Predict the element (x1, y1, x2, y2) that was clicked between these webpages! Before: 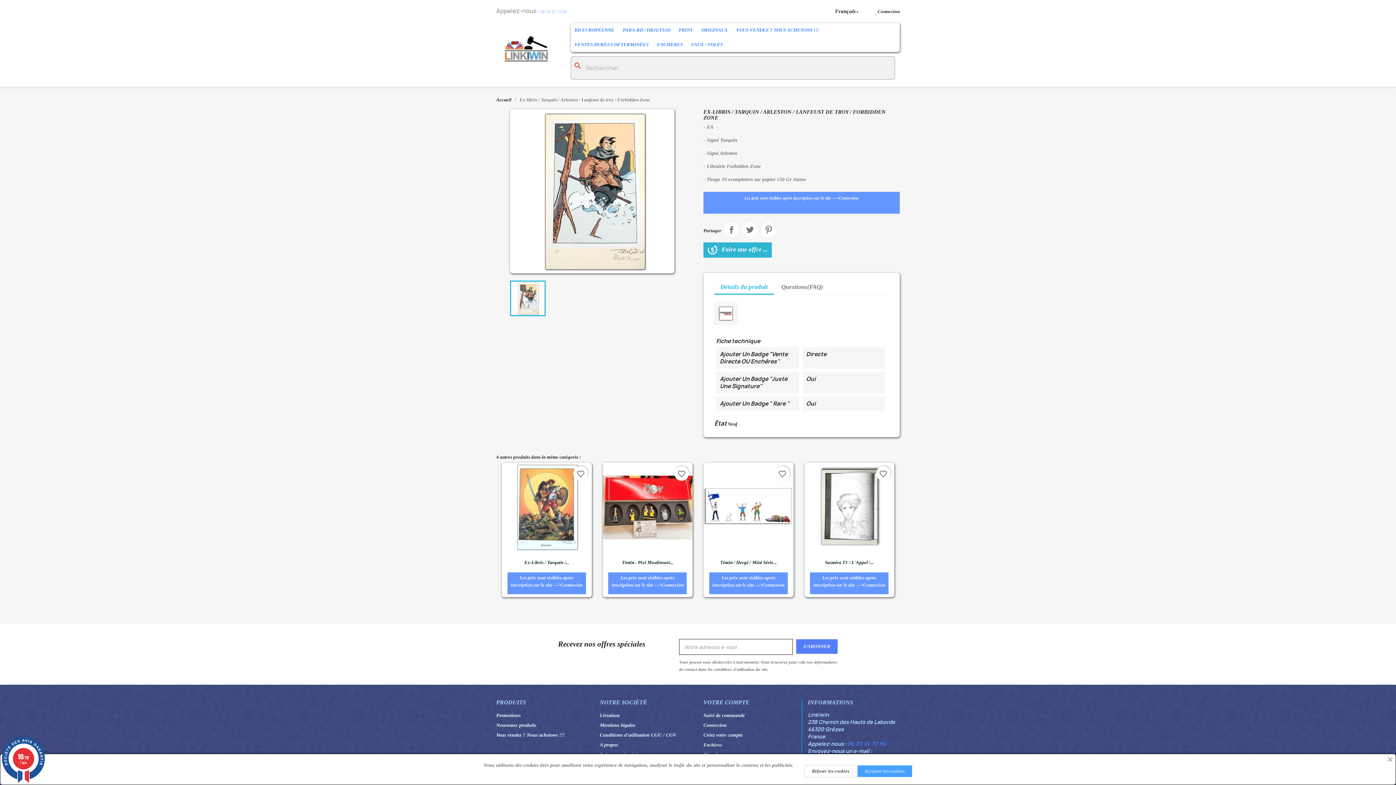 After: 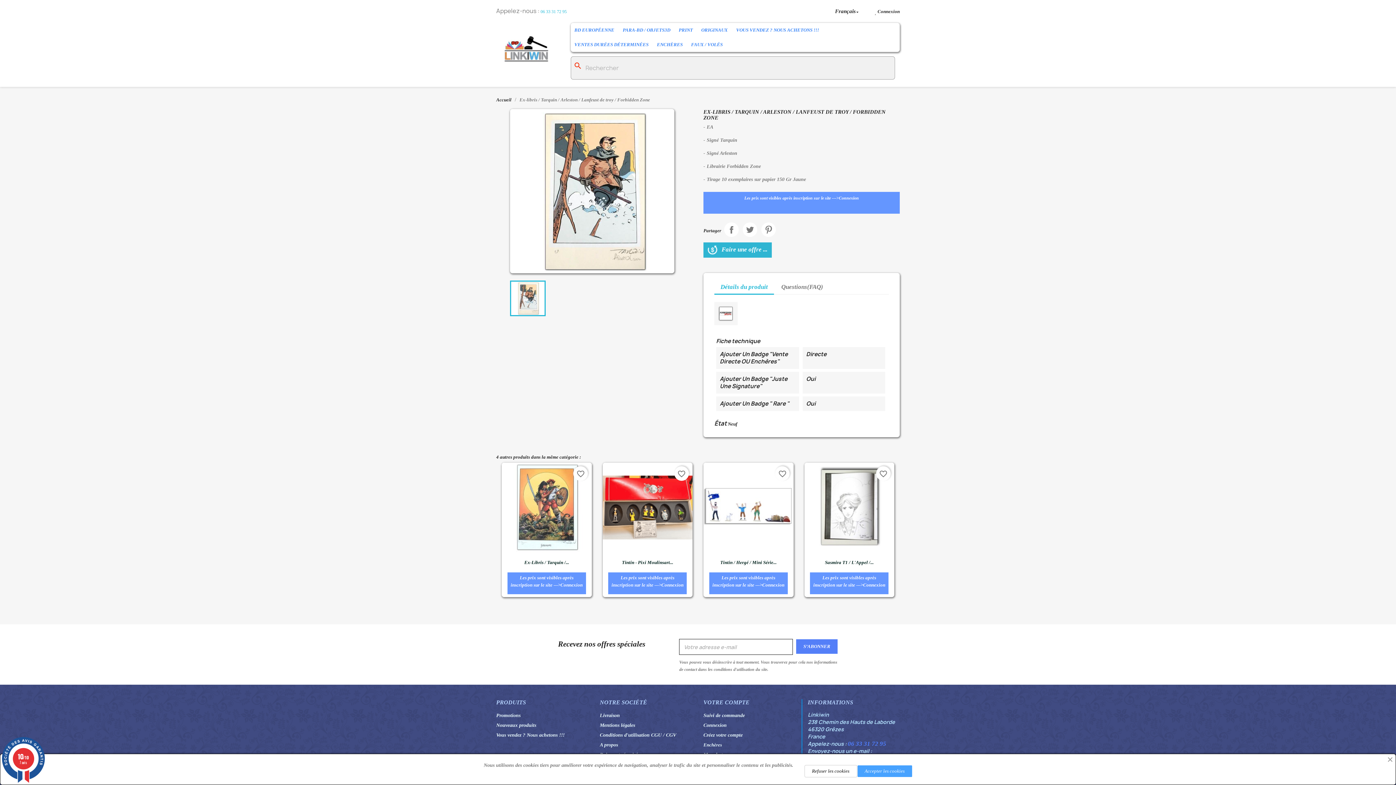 Action: label: 06 33 31 72 95 bbox: (540, 9, 566, 14)